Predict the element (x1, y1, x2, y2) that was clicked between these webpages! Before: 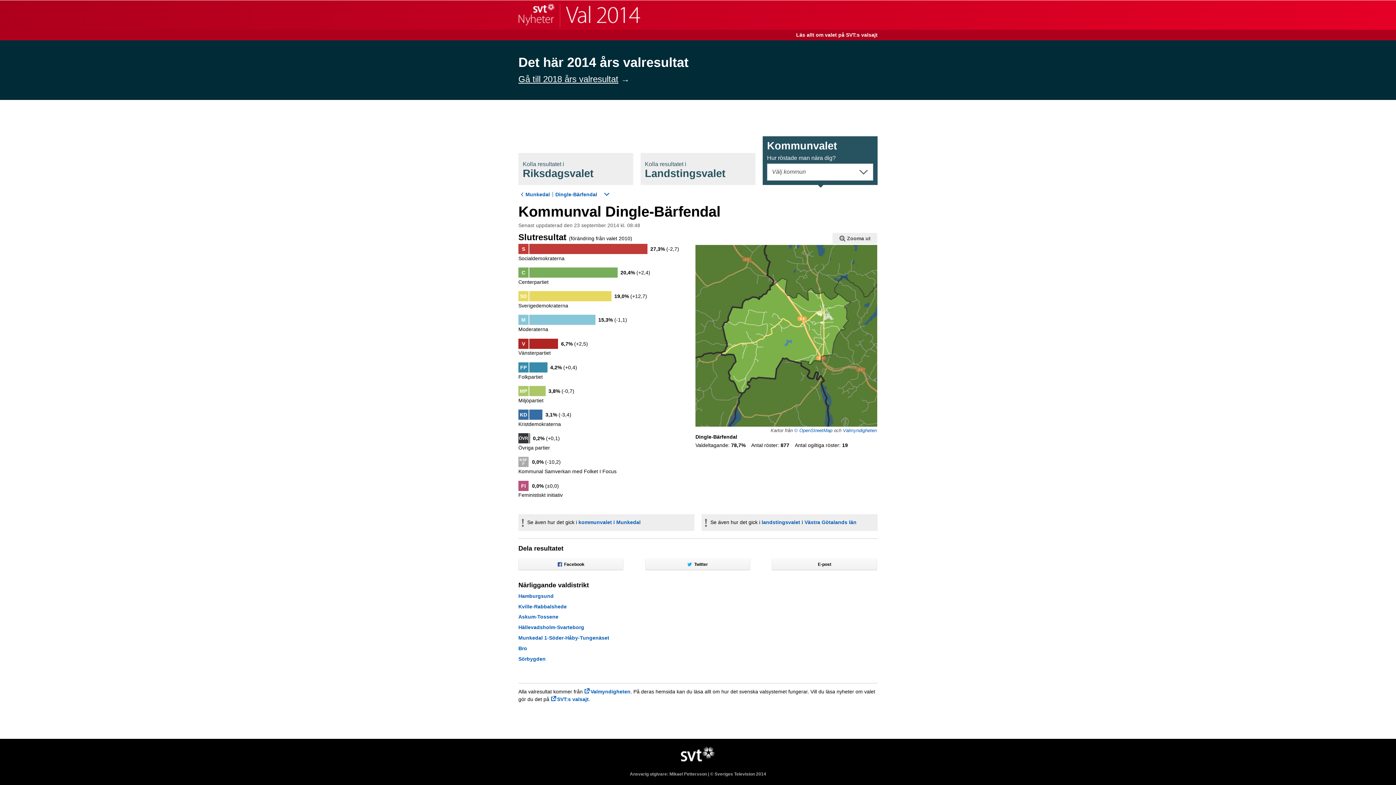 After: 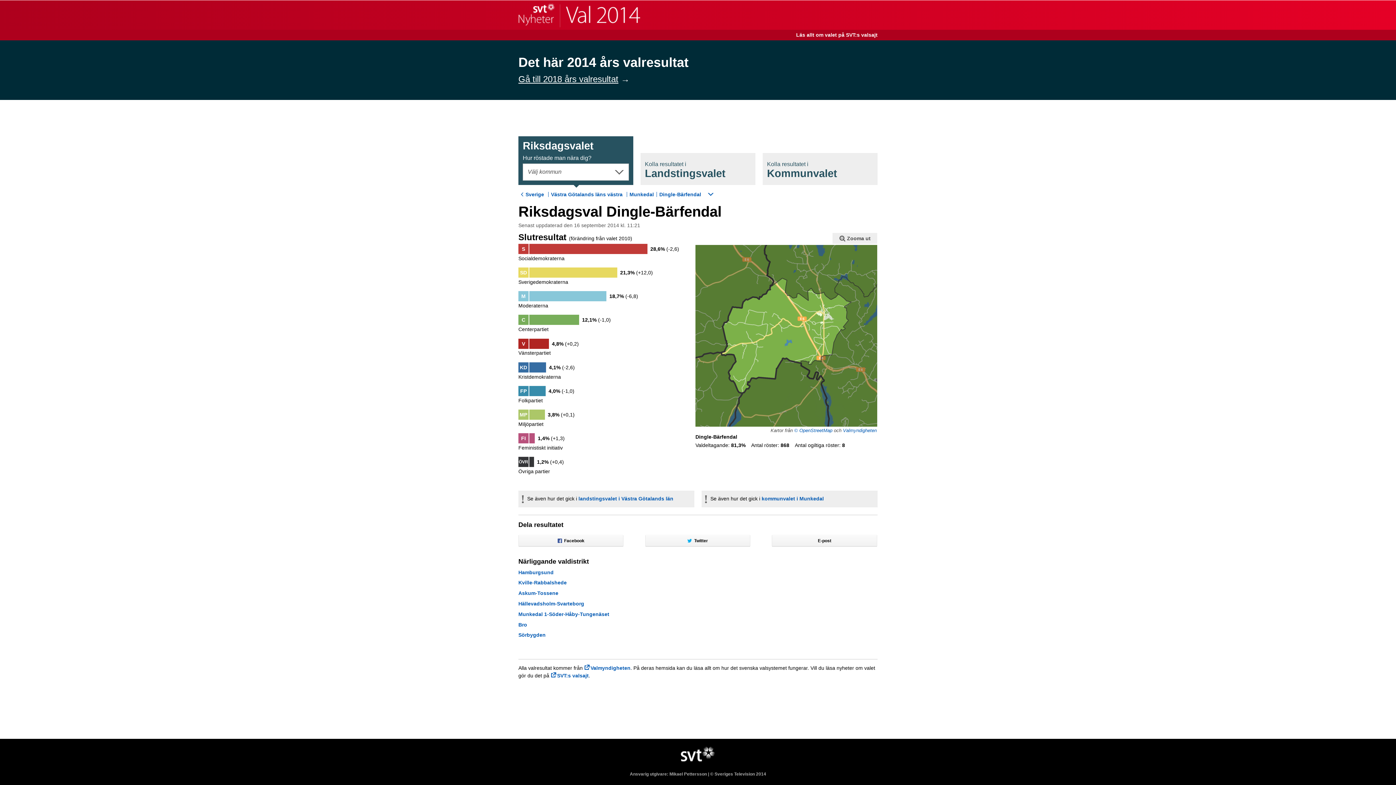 Action: bbox: (518, 153, 633, 185) label: Kolla resultatet i Riksdagsvalet